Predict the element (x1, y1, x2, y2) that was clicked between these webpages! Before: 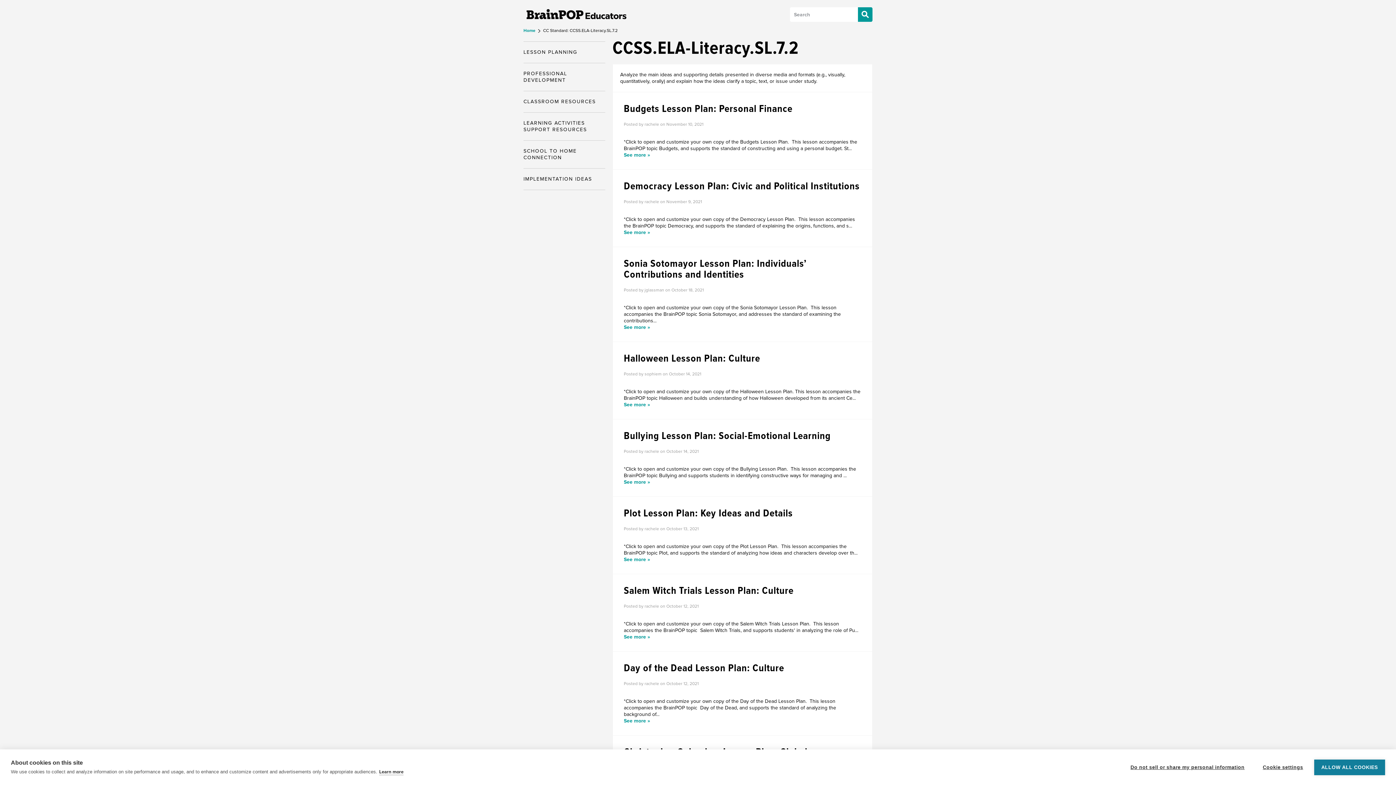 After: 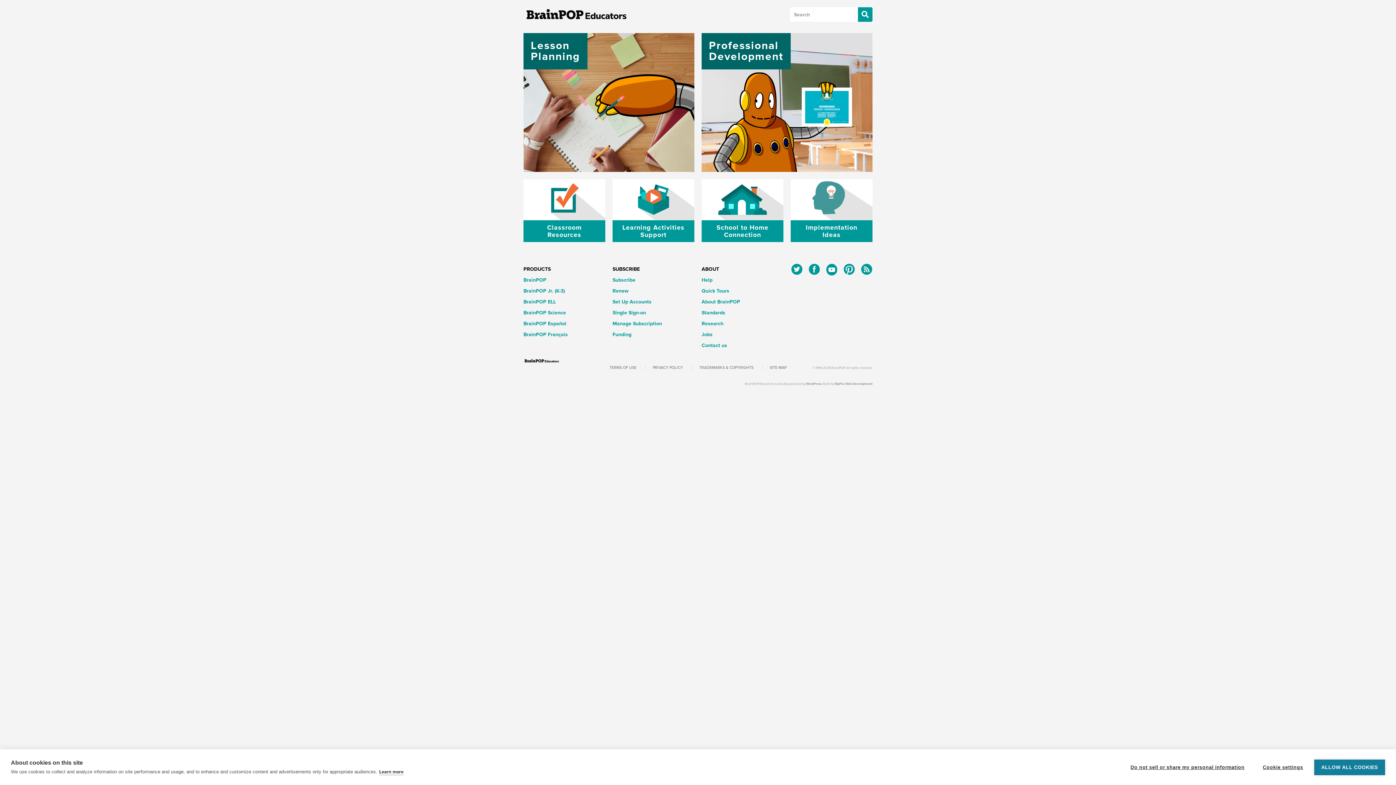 Action: label: Home  bbox: (523, 28, 540, 33)